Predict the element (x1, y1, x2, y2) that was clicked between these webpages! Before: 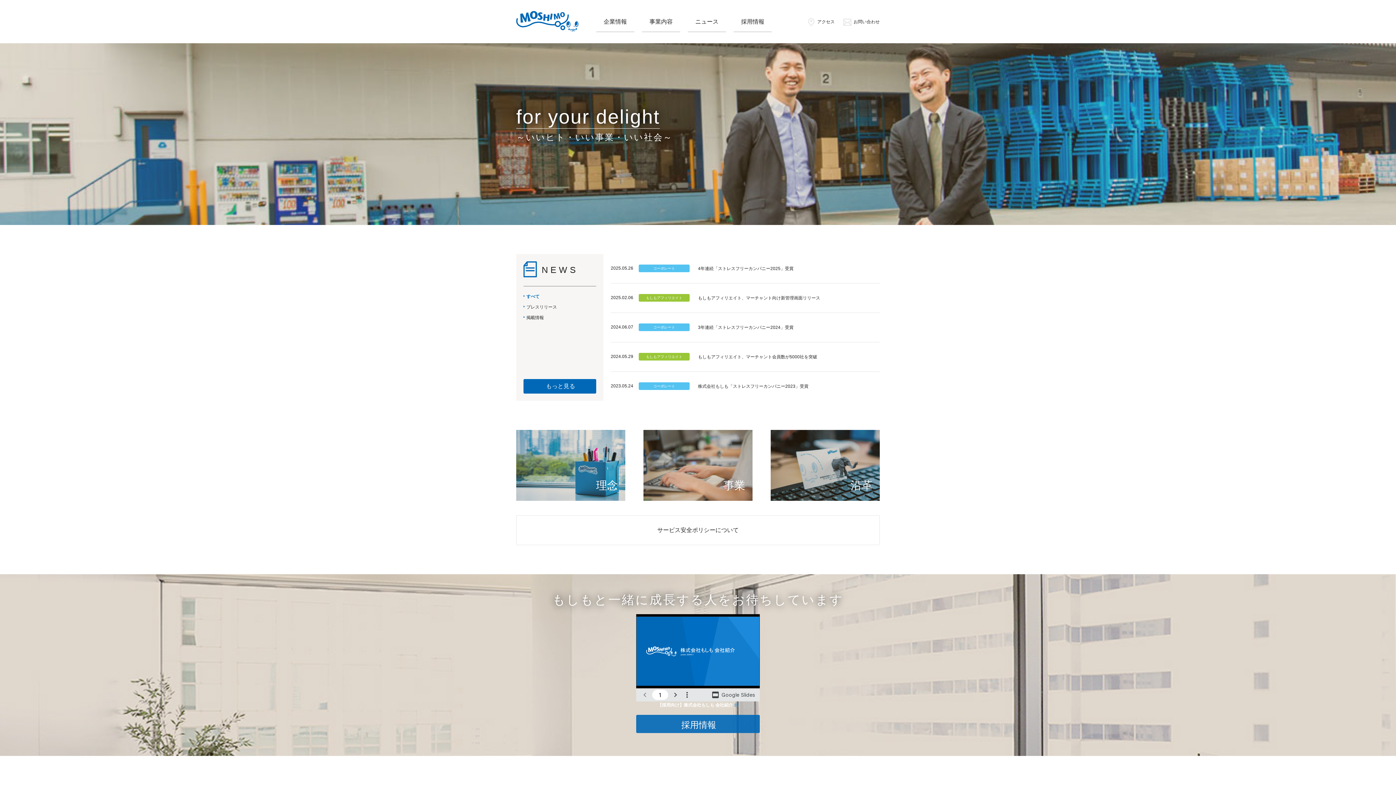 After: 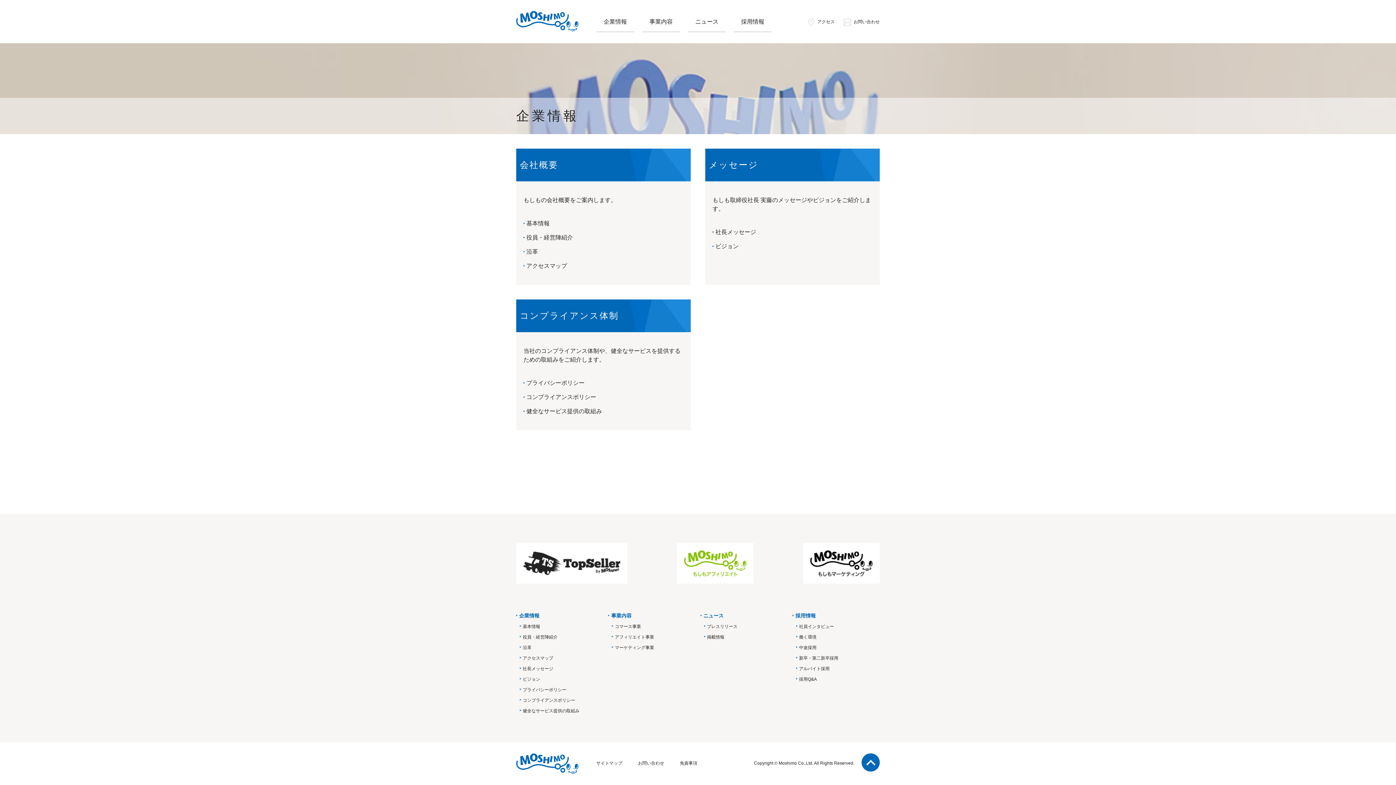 Action: label: 企業情報 bbox: (596, 10, 634, 32)